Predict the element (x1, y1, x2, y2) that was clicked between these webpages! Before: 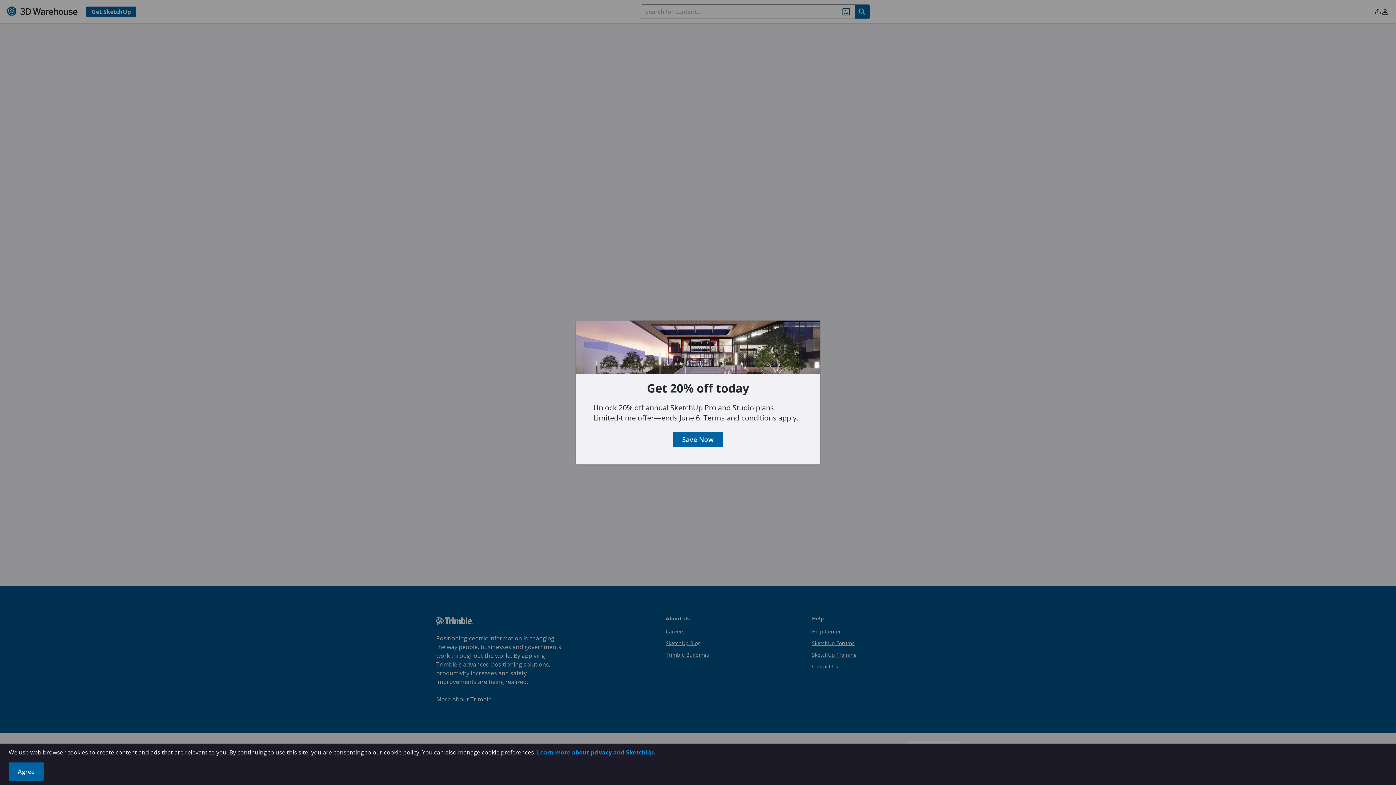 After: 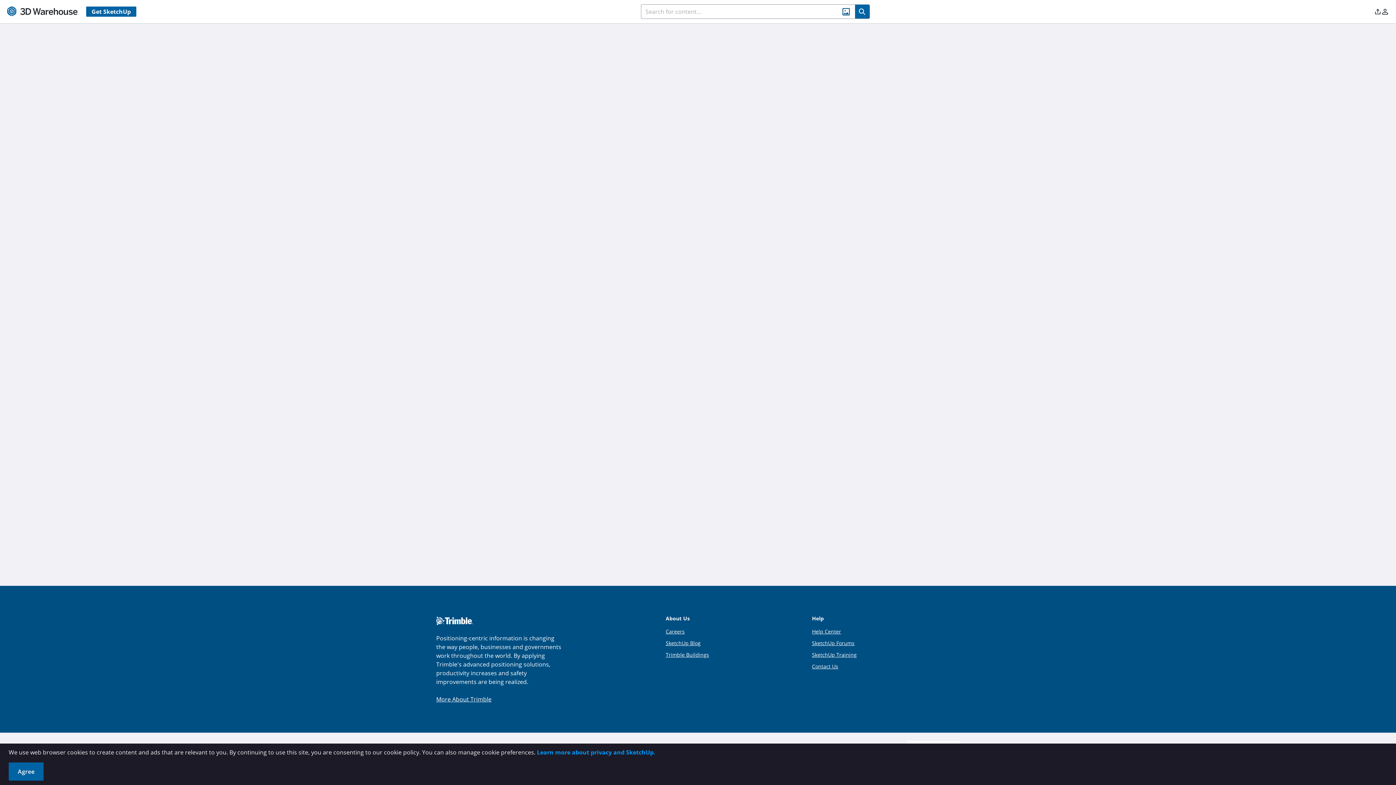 Action: bbox: (680, 401, 715, 412) label: Save Now